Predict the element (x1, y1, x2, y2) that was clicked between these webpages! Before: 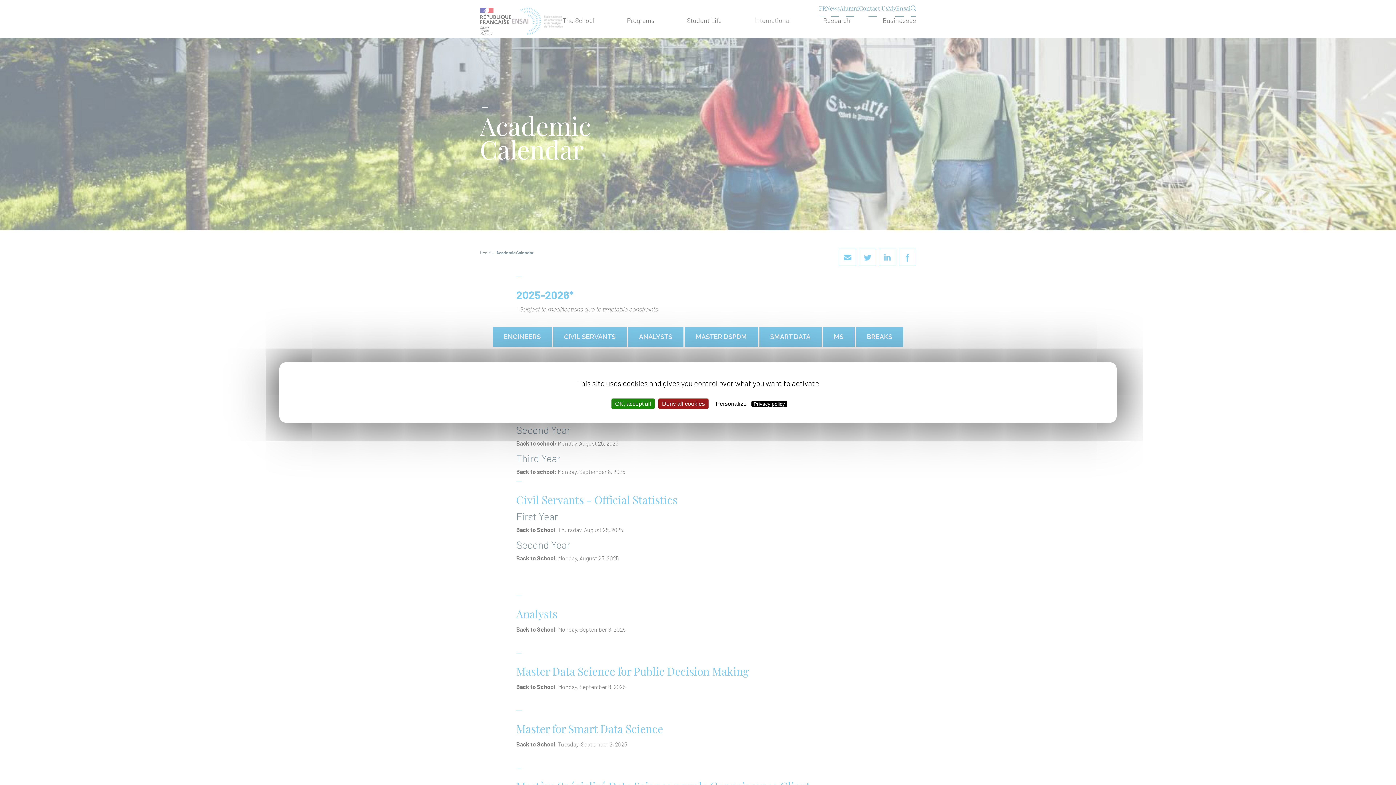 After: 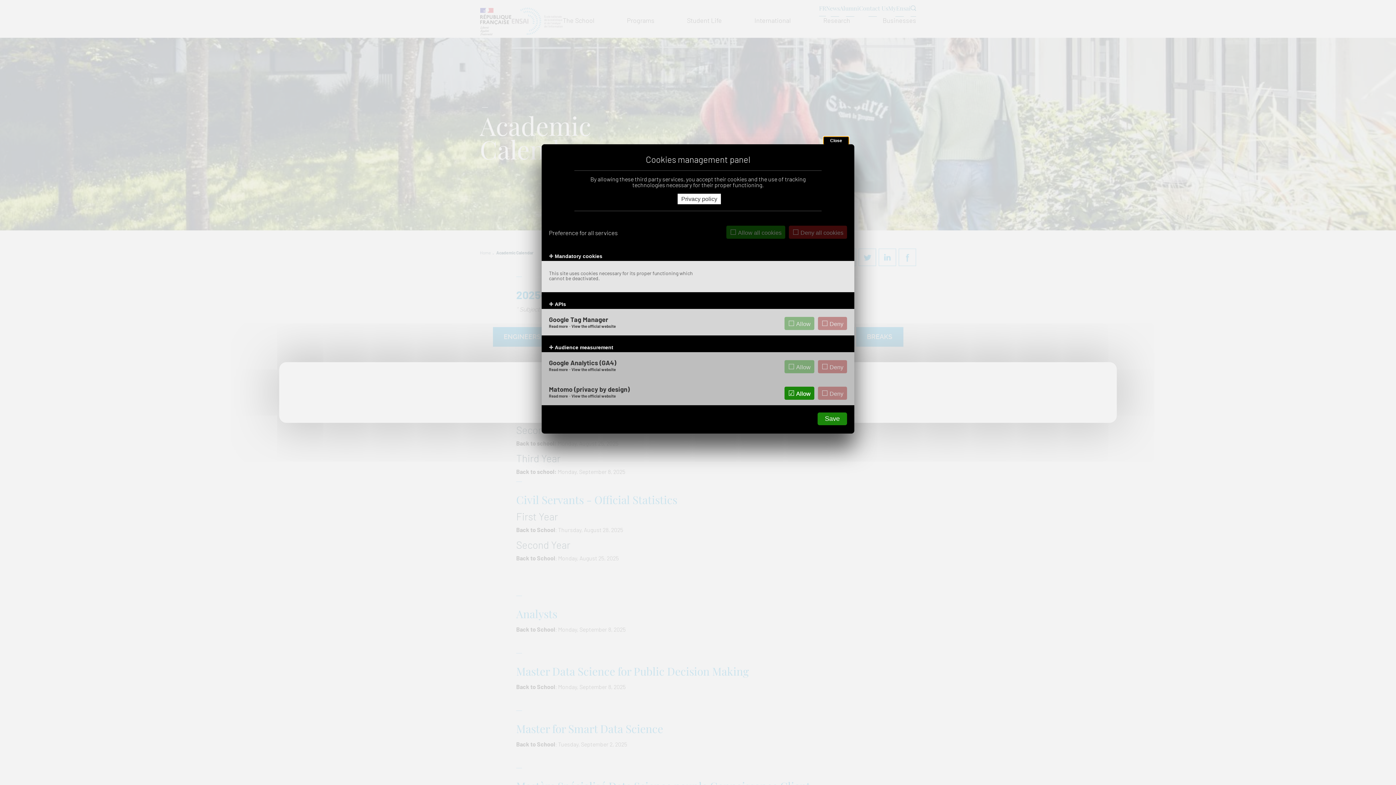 Action: bbox: (712, 398, 750, 409) label: Personalize (modal window)